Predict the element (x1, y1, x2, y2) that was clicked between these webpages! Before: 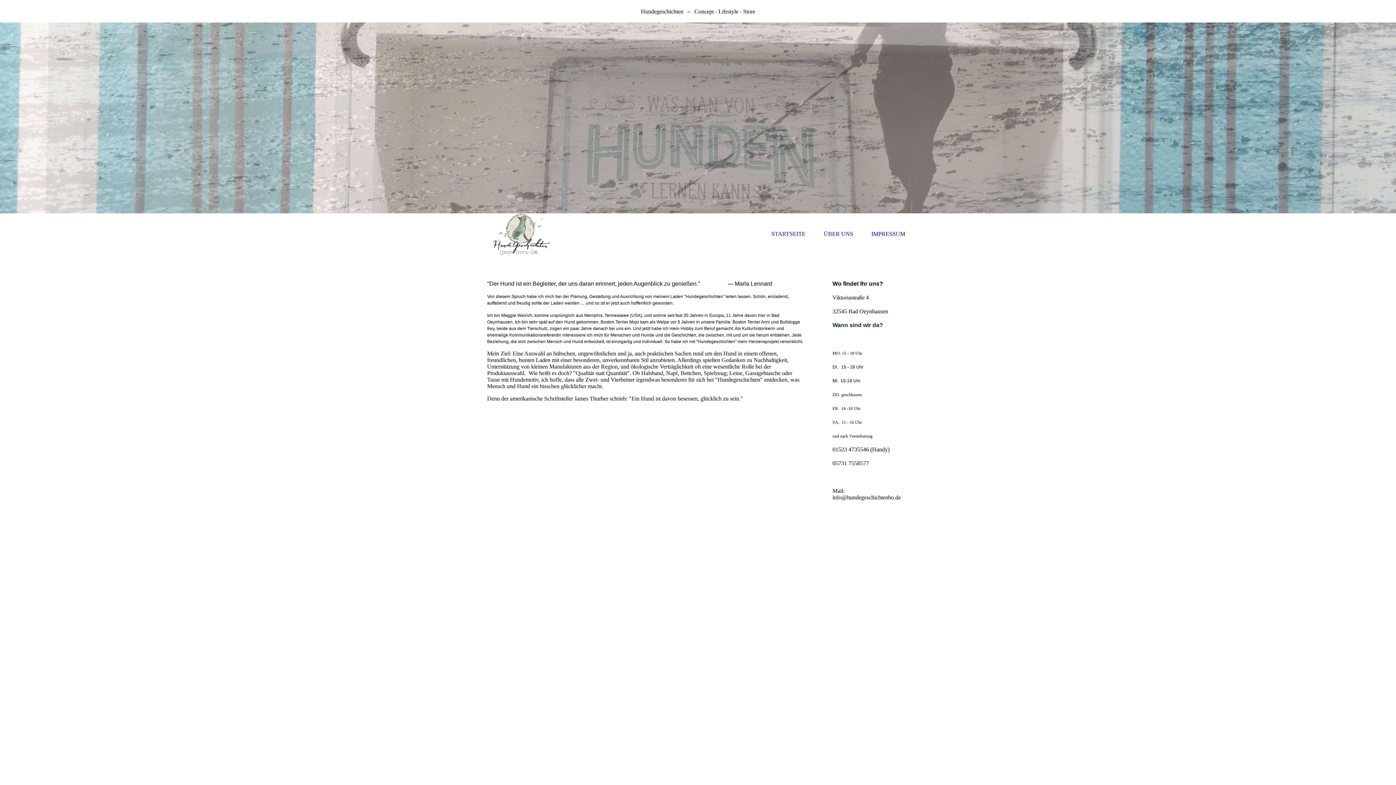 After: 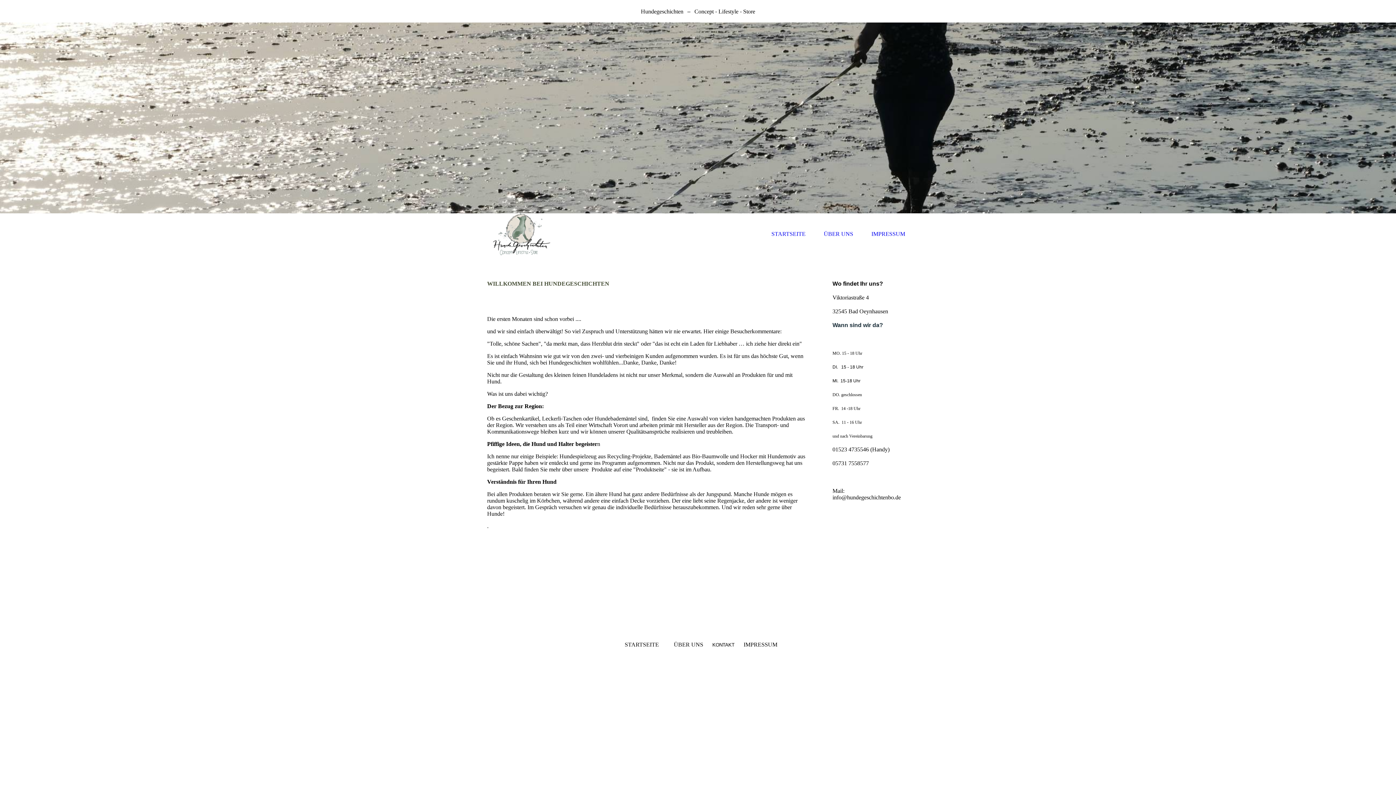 Action: label: STARTSEITE bbox: (771, 231, 805, 237)